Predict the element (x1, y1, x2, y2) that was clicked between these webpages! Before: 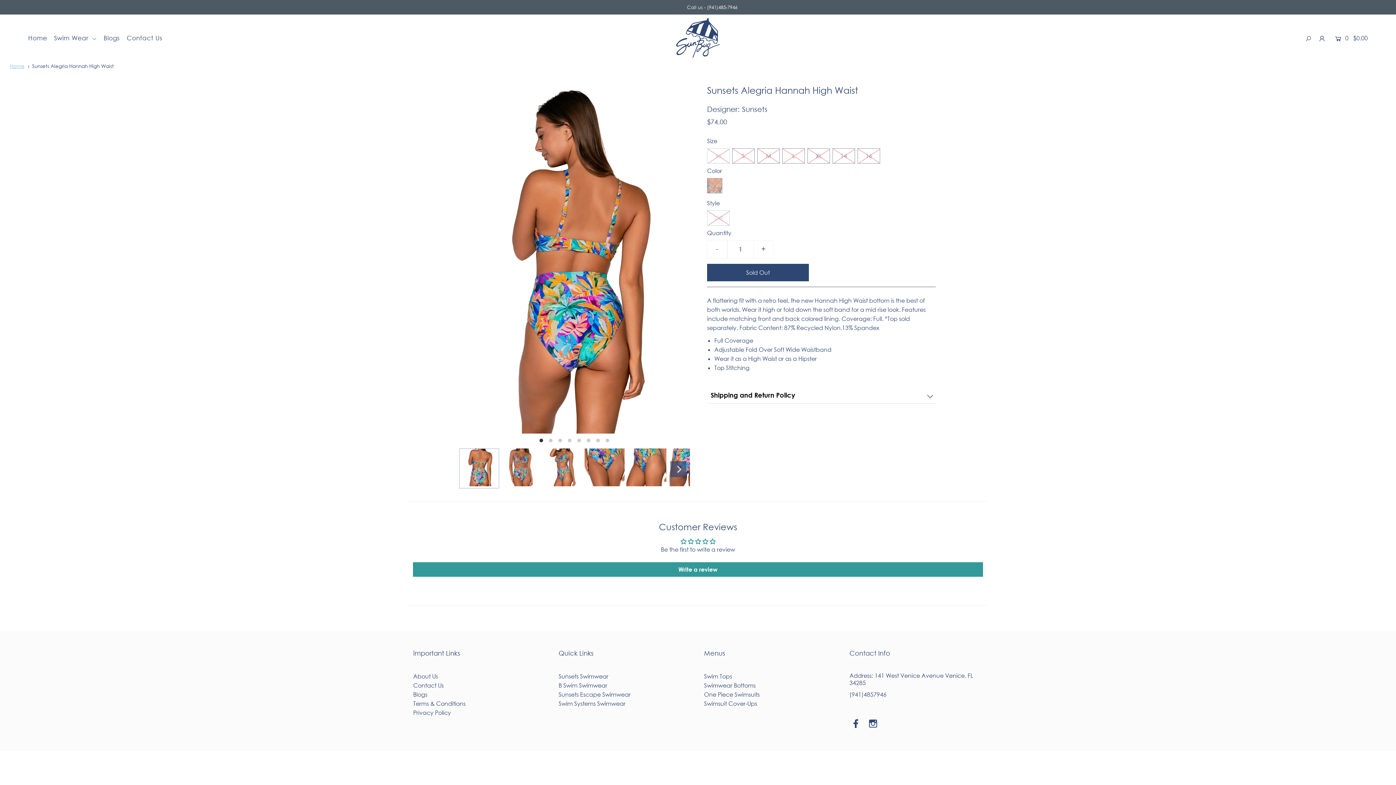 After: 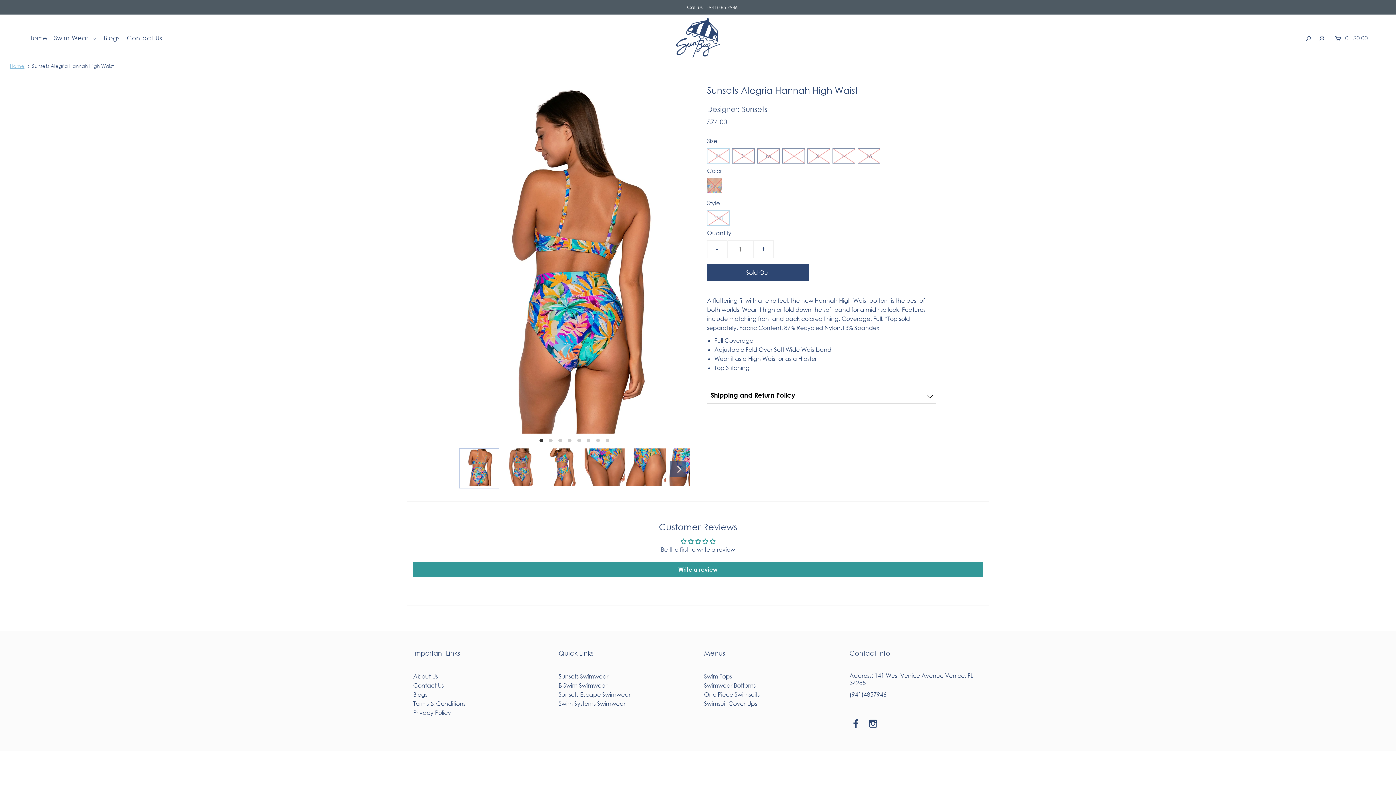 Action: bbox: (32, 62, 113, 69) label: Sunsets Alegria Hannah High Waist